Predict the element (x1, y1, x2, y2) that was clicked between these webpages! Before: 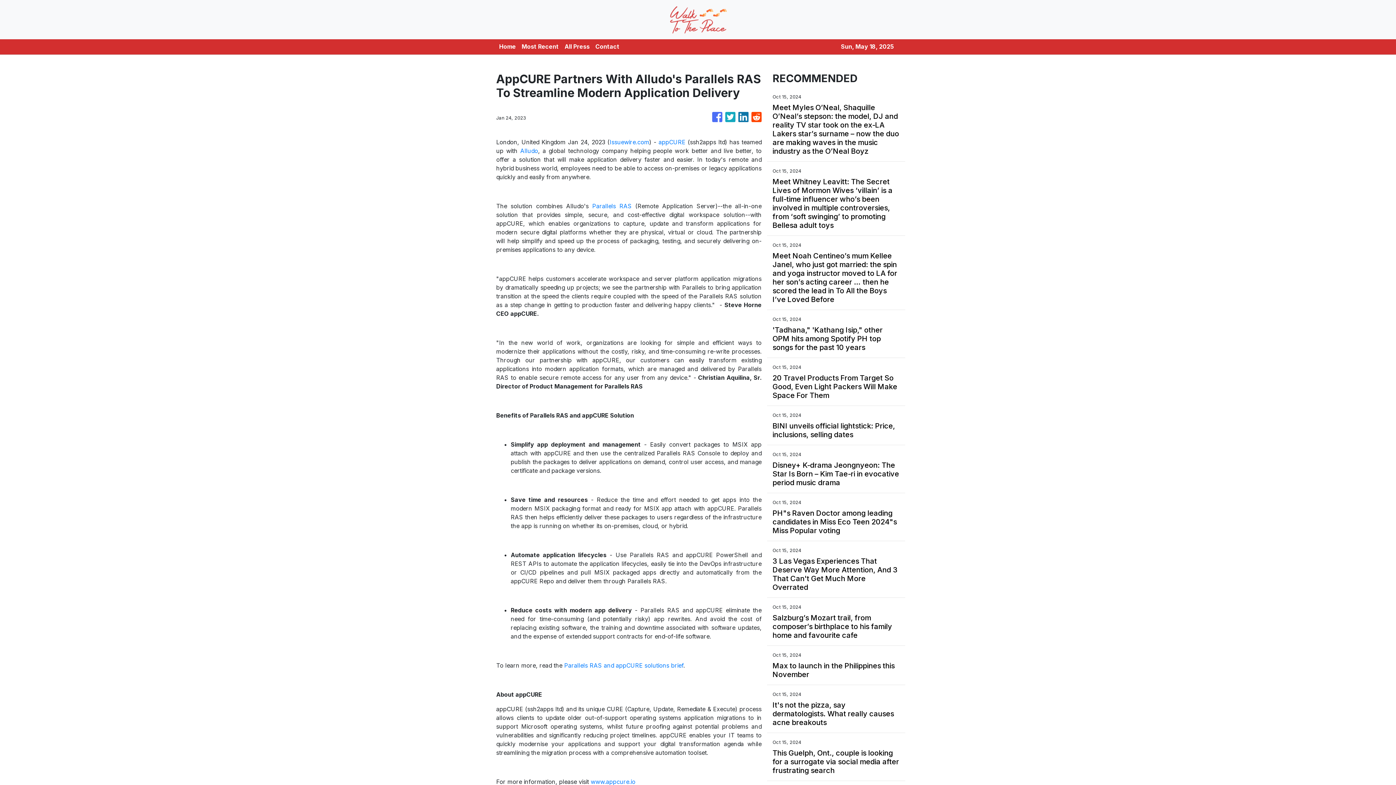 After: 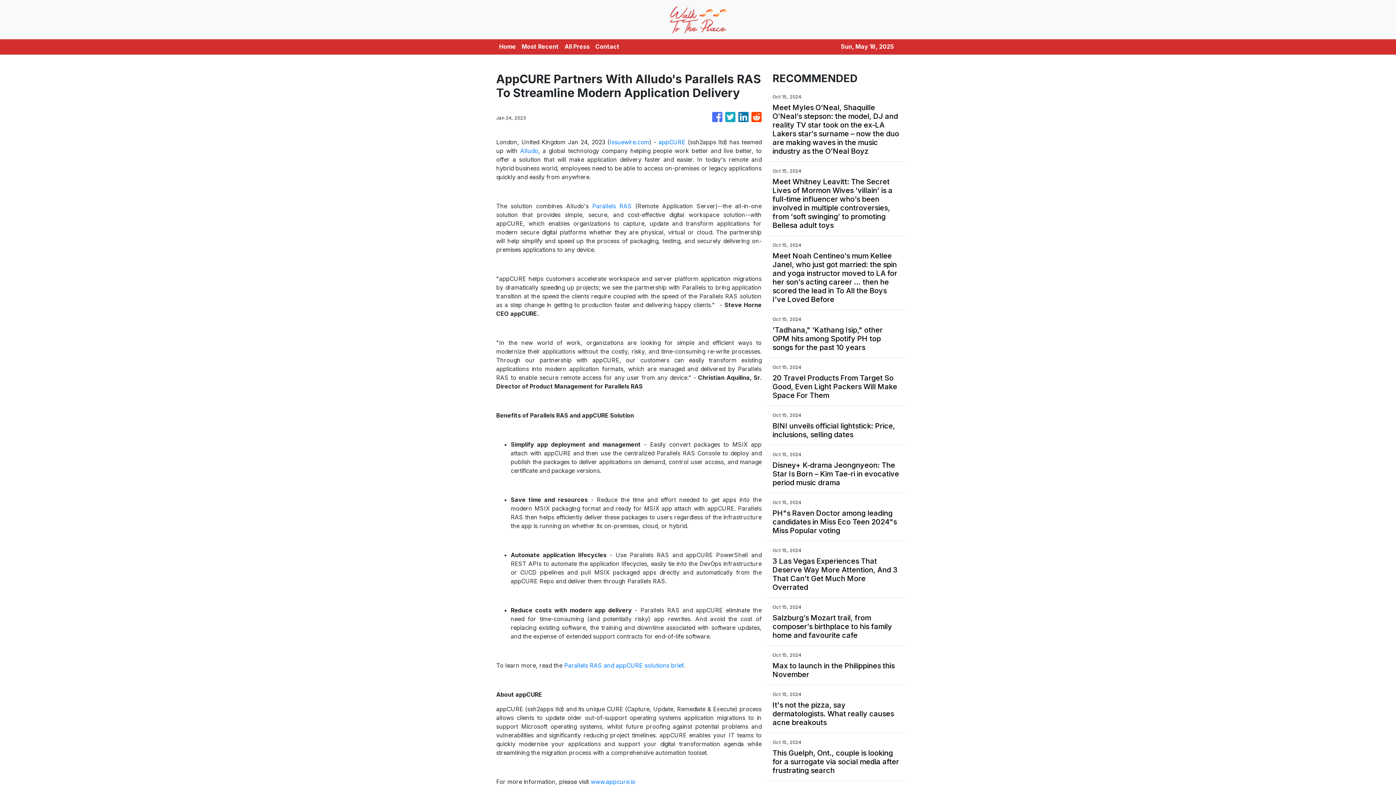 Action: bbox: (712, 108, 722, 126)